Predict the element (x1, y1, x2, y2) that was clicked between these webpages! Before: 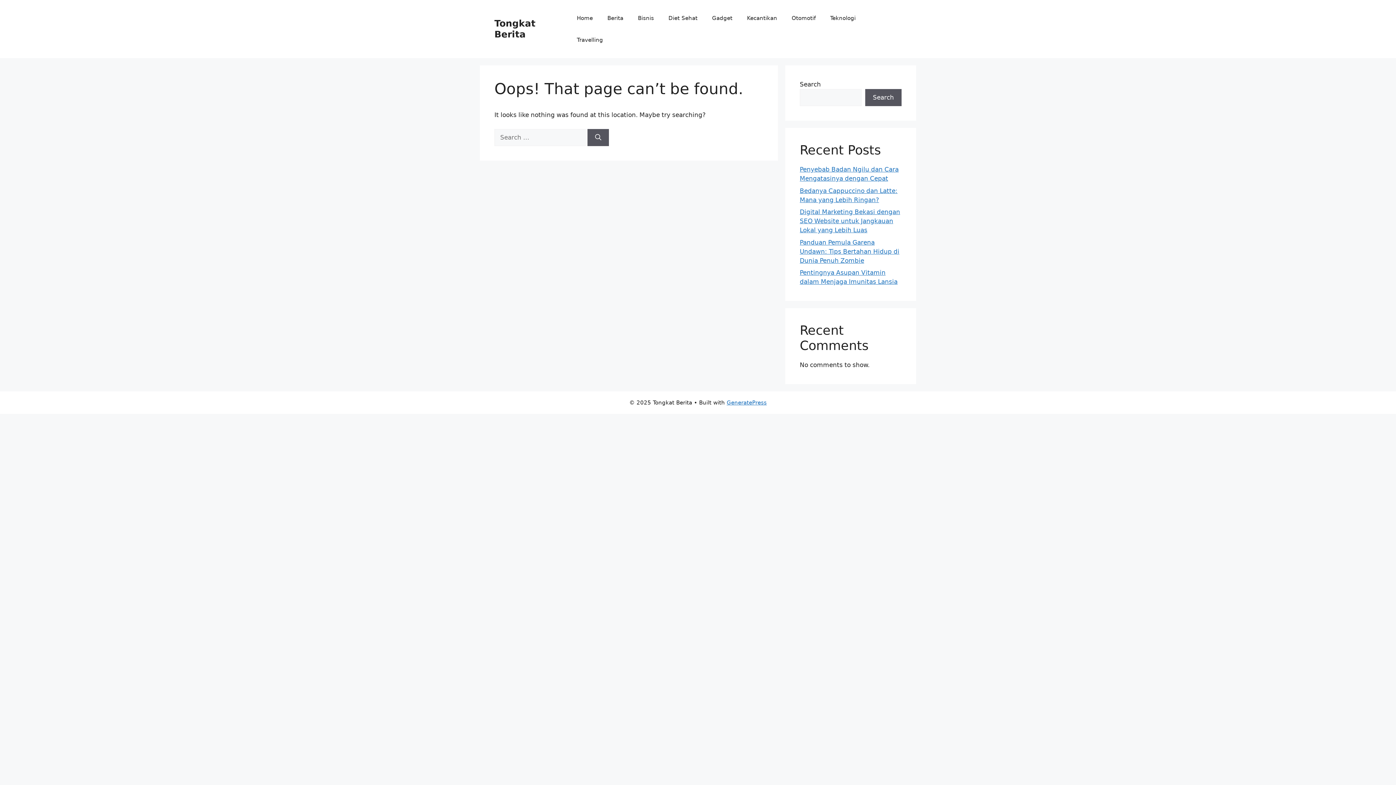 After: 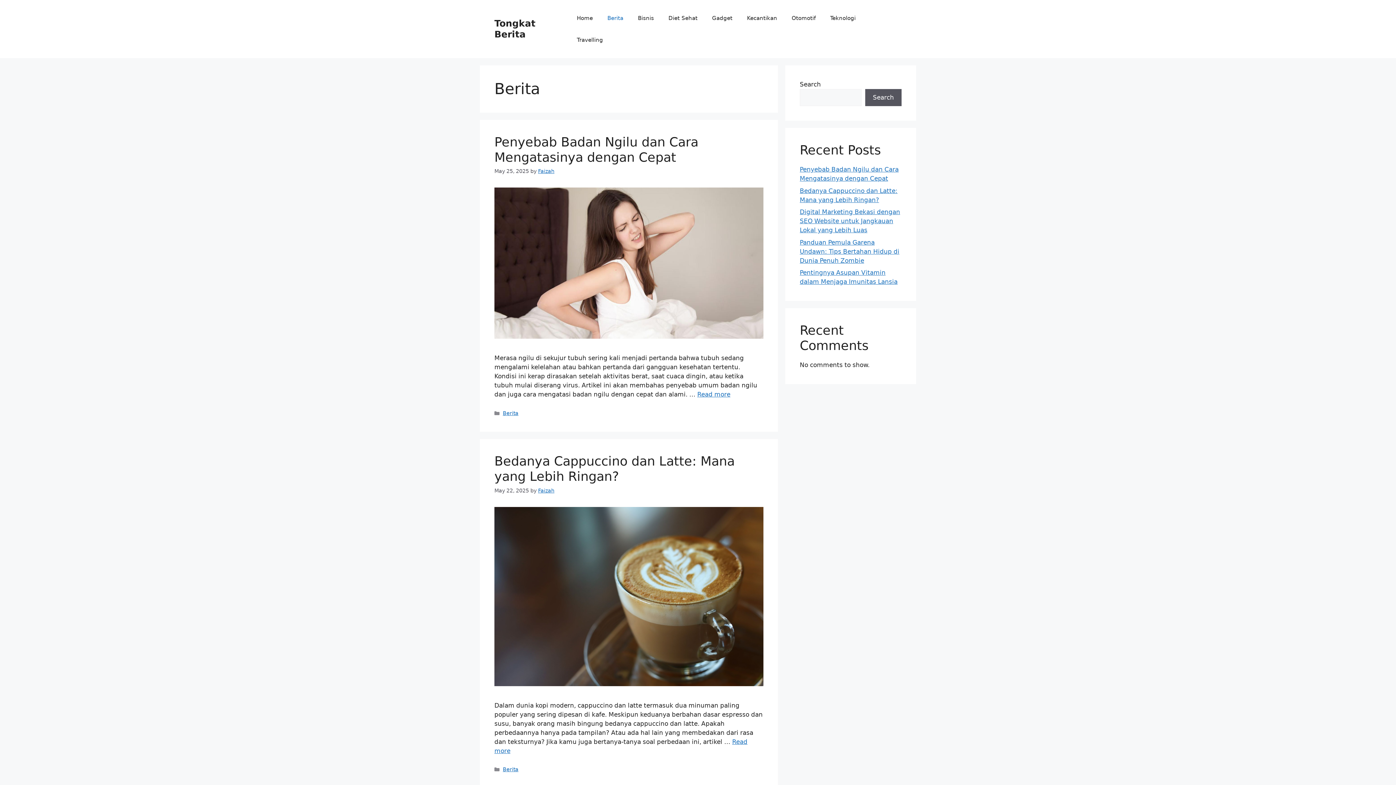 Action: bbox: (600, 7, 630, 29) label: Berita